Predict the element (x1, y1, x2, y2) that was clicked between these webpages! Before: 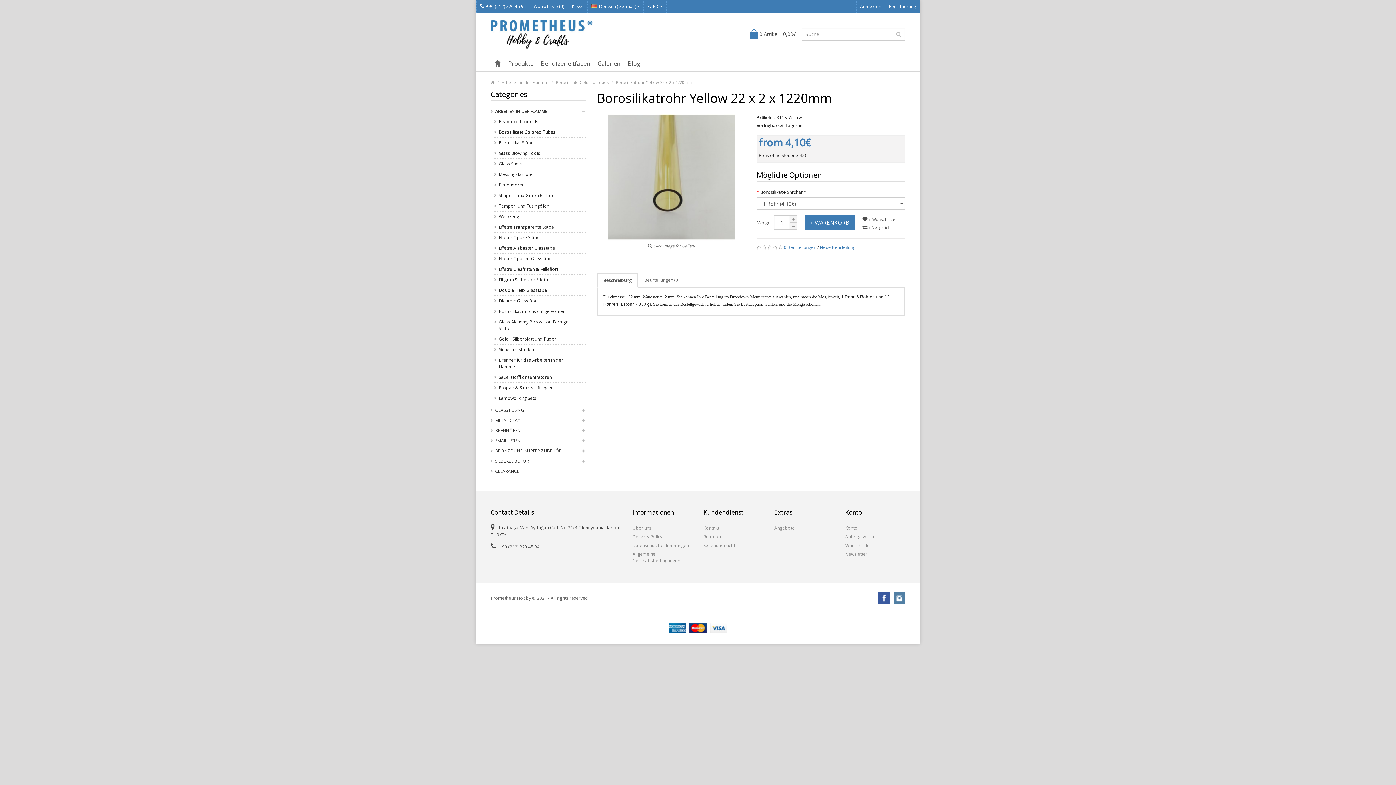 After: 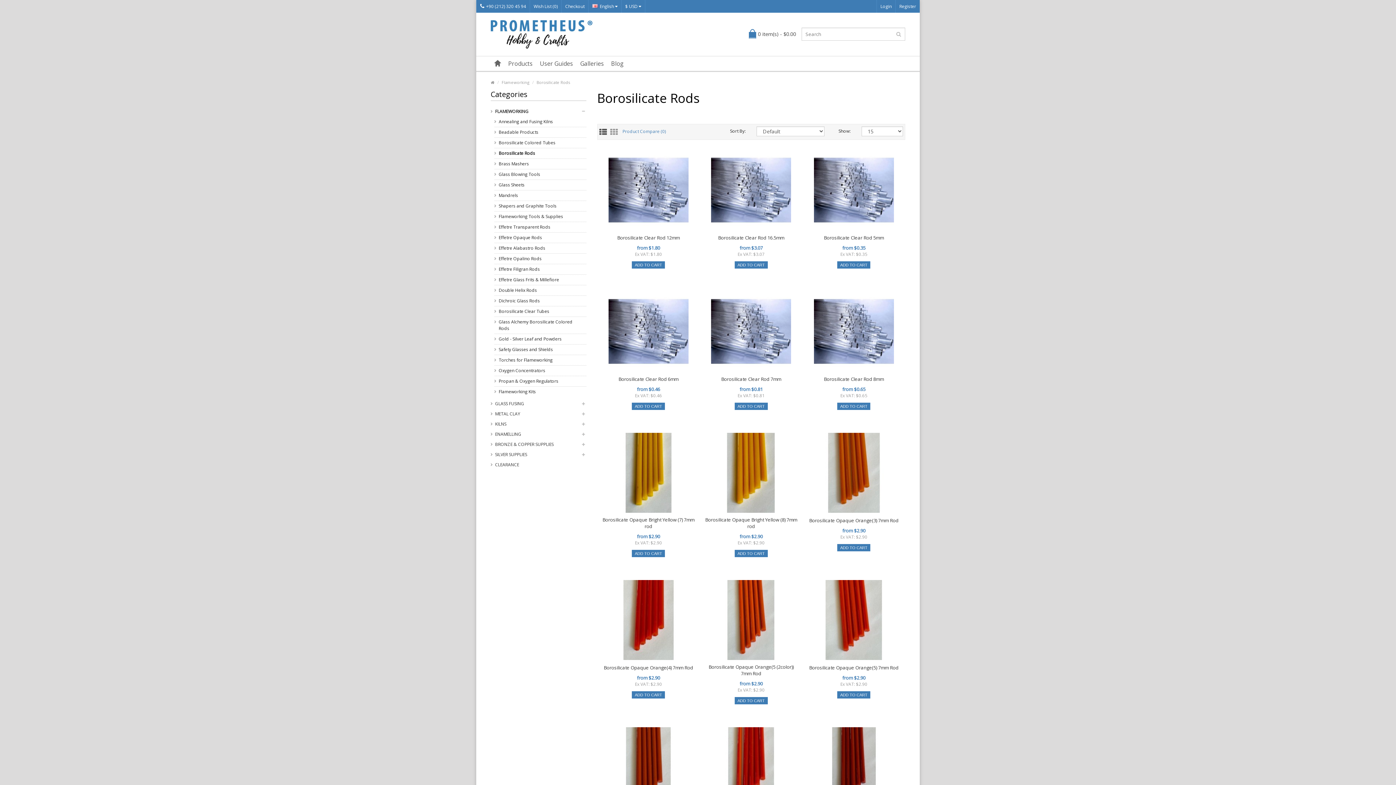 Action: label: Borosilikat Stäbe bbox: (494, 137, 580, 148)